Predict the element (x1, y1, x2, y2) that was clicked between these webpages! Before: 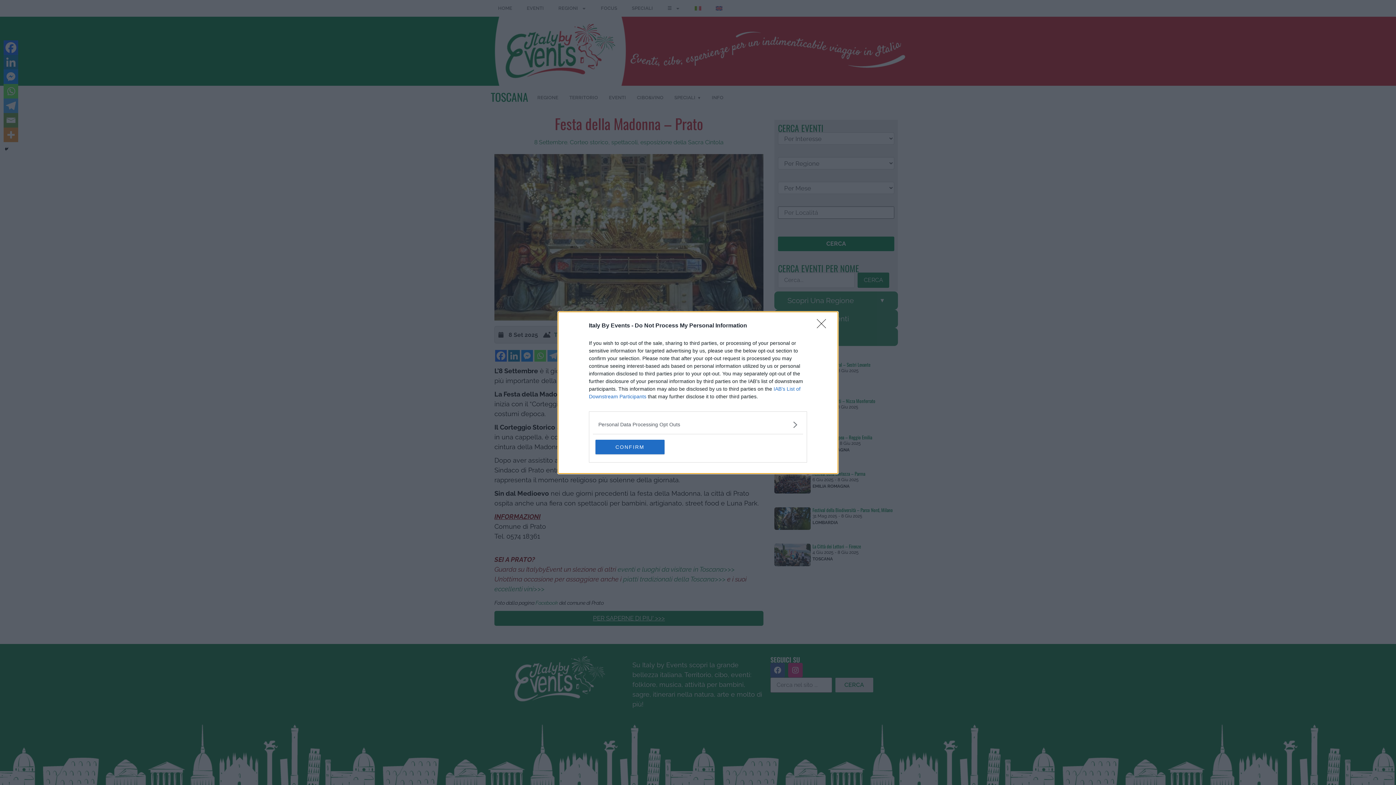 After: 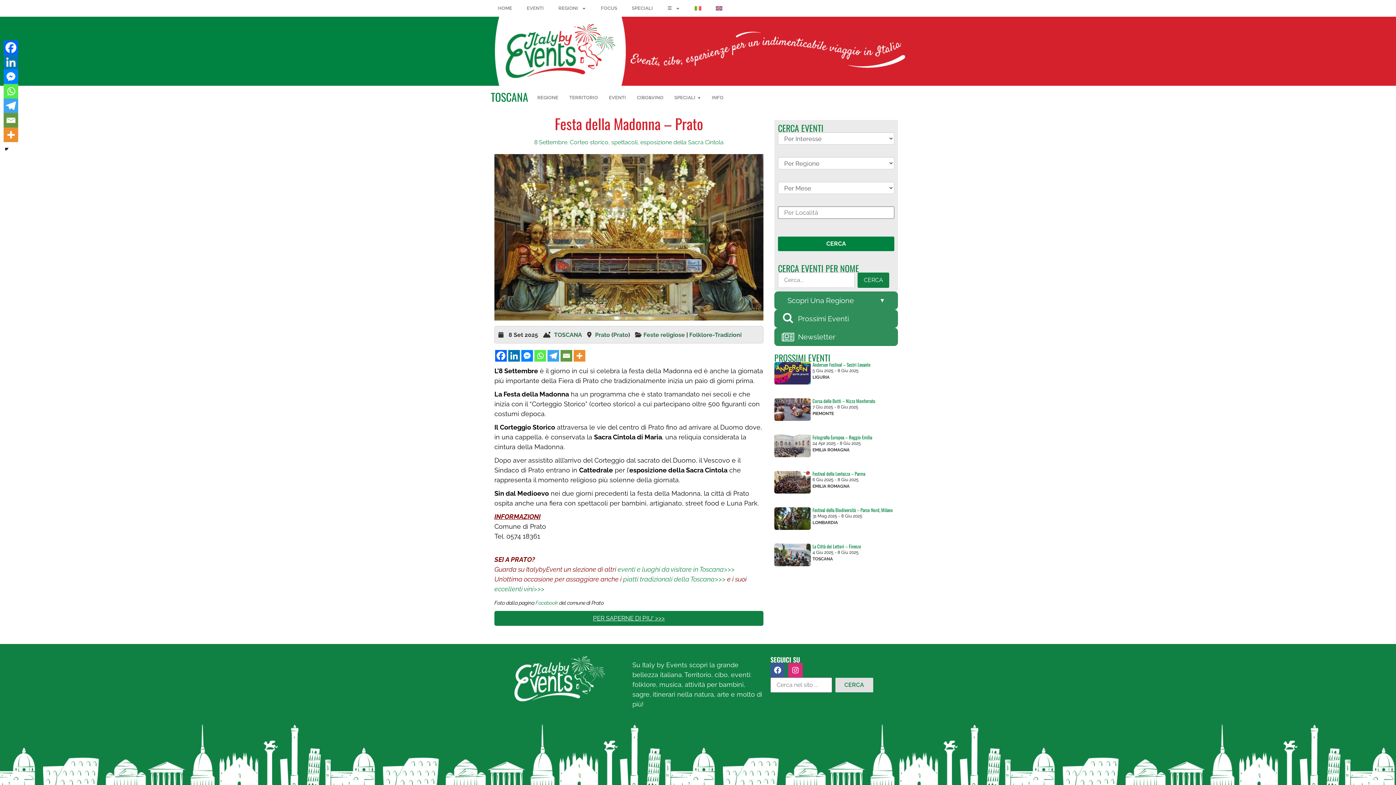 Action: bbox: (595, 439, 664, 454) label: CONFIRM